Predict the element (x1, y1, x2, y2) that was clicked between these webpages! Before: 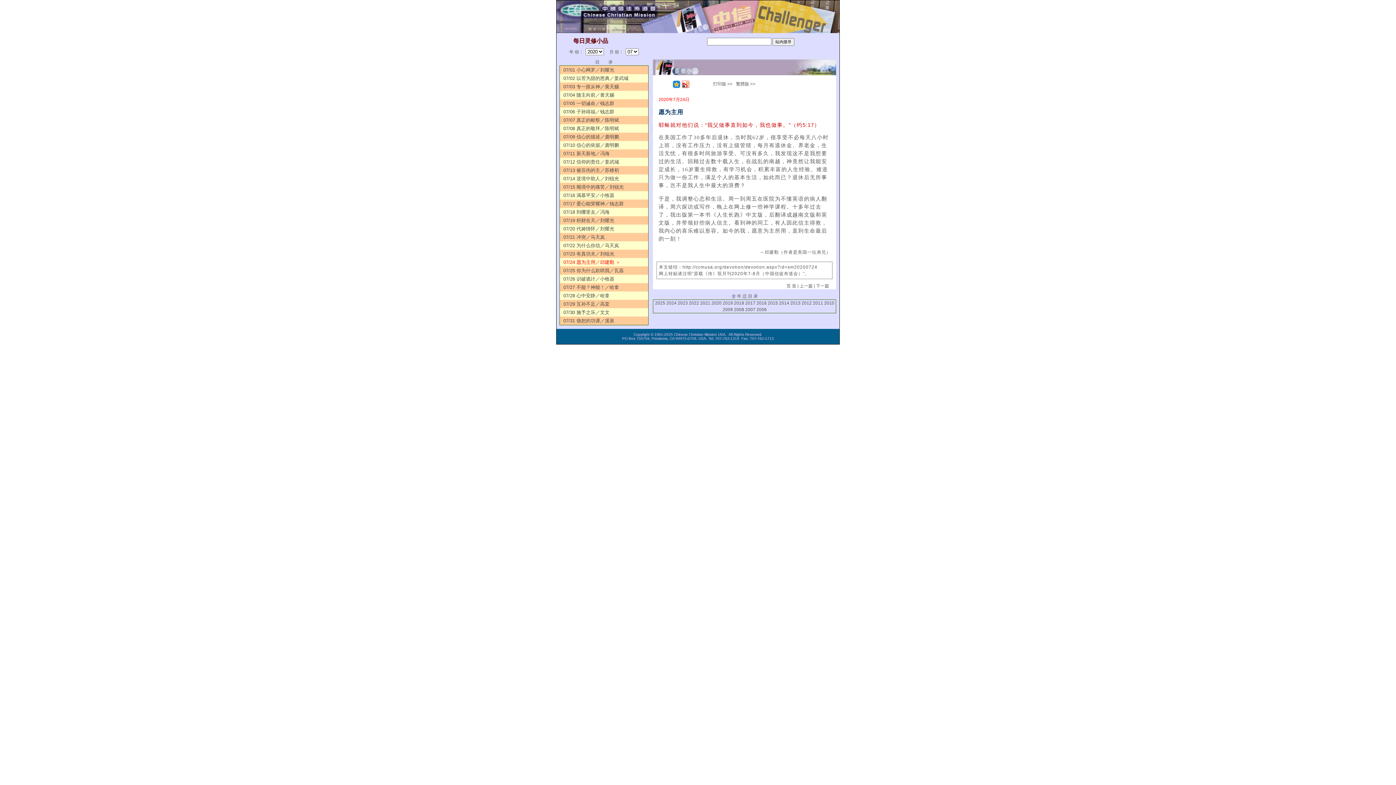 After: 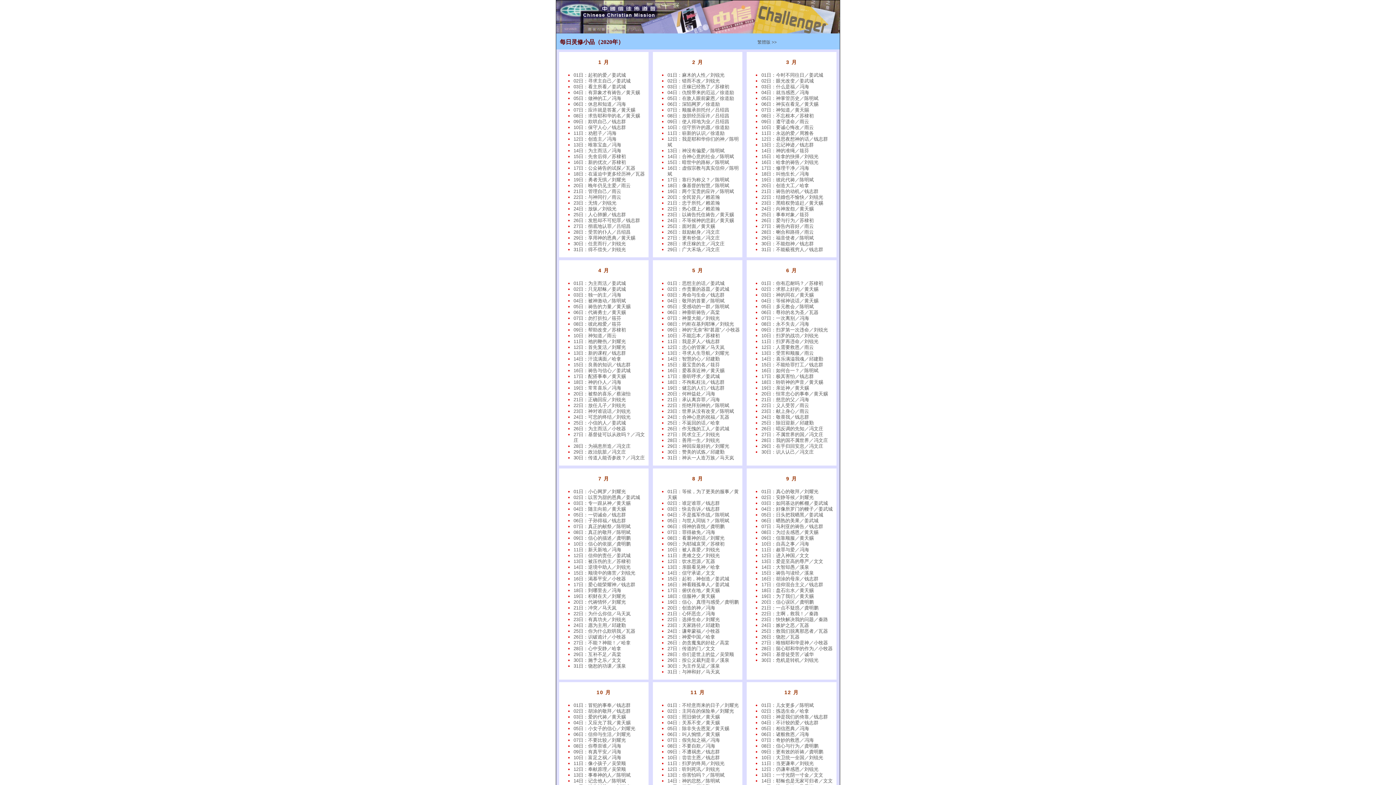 Action: bbox: (711, 300, 721, 305) label: 2020